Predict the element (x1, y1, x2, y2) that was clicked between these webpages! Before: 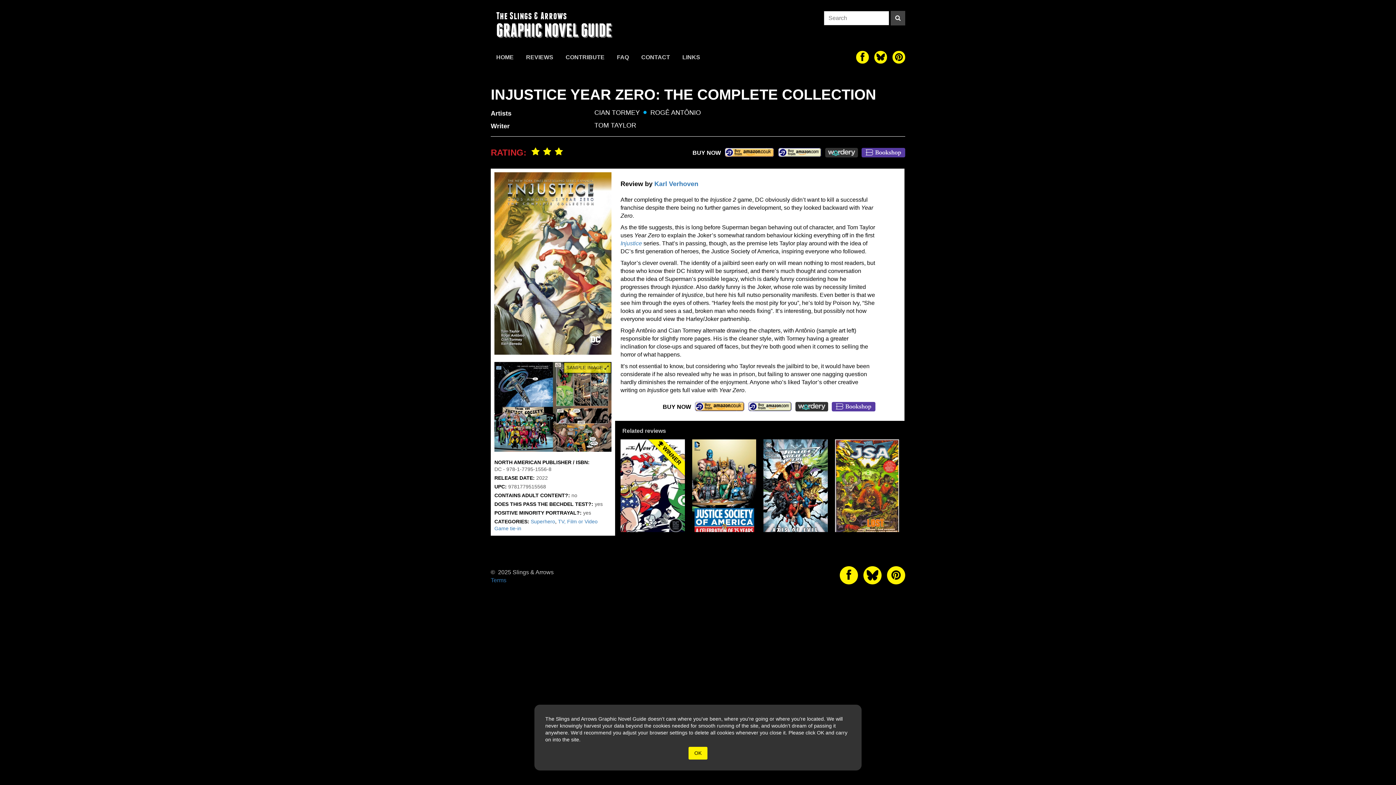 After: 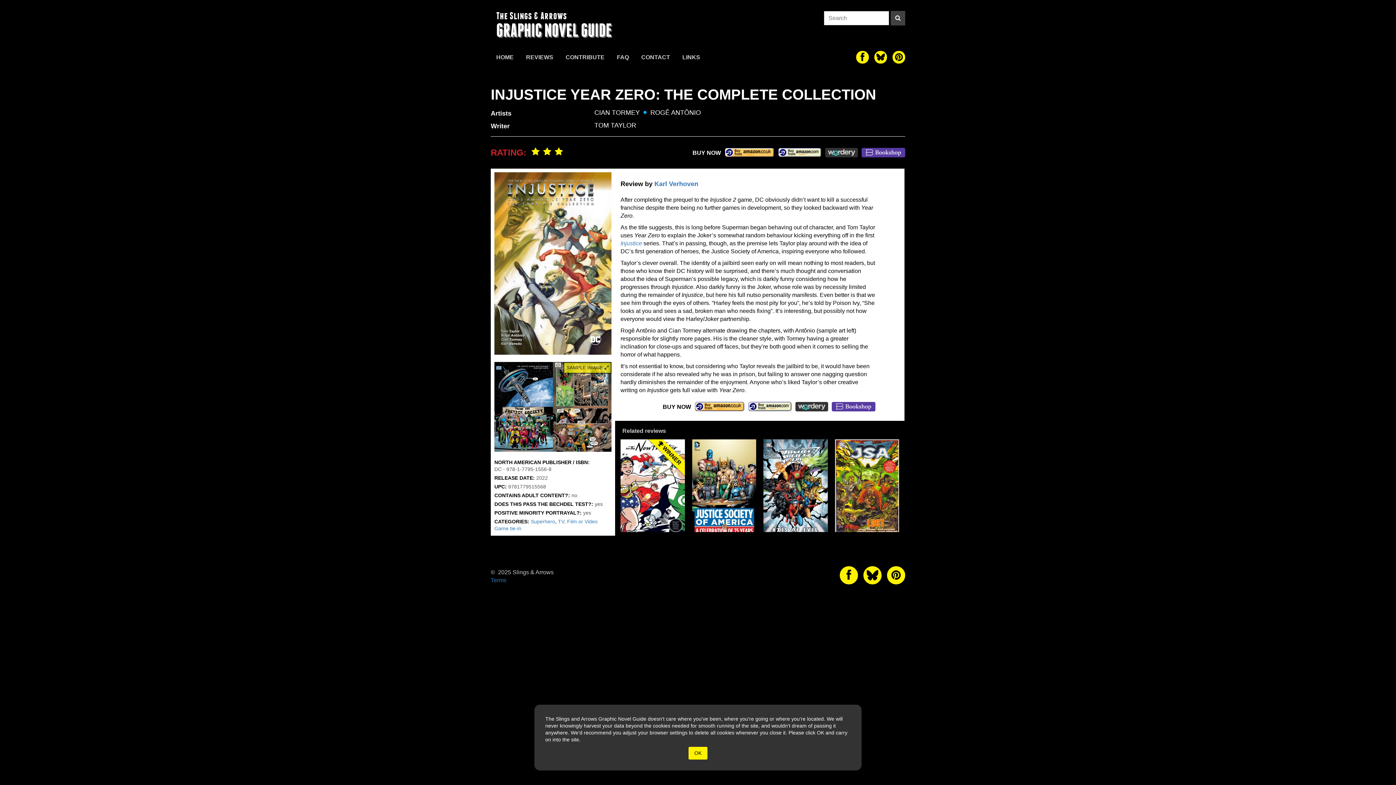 Action: bbox: (694, 401, 744, 412)